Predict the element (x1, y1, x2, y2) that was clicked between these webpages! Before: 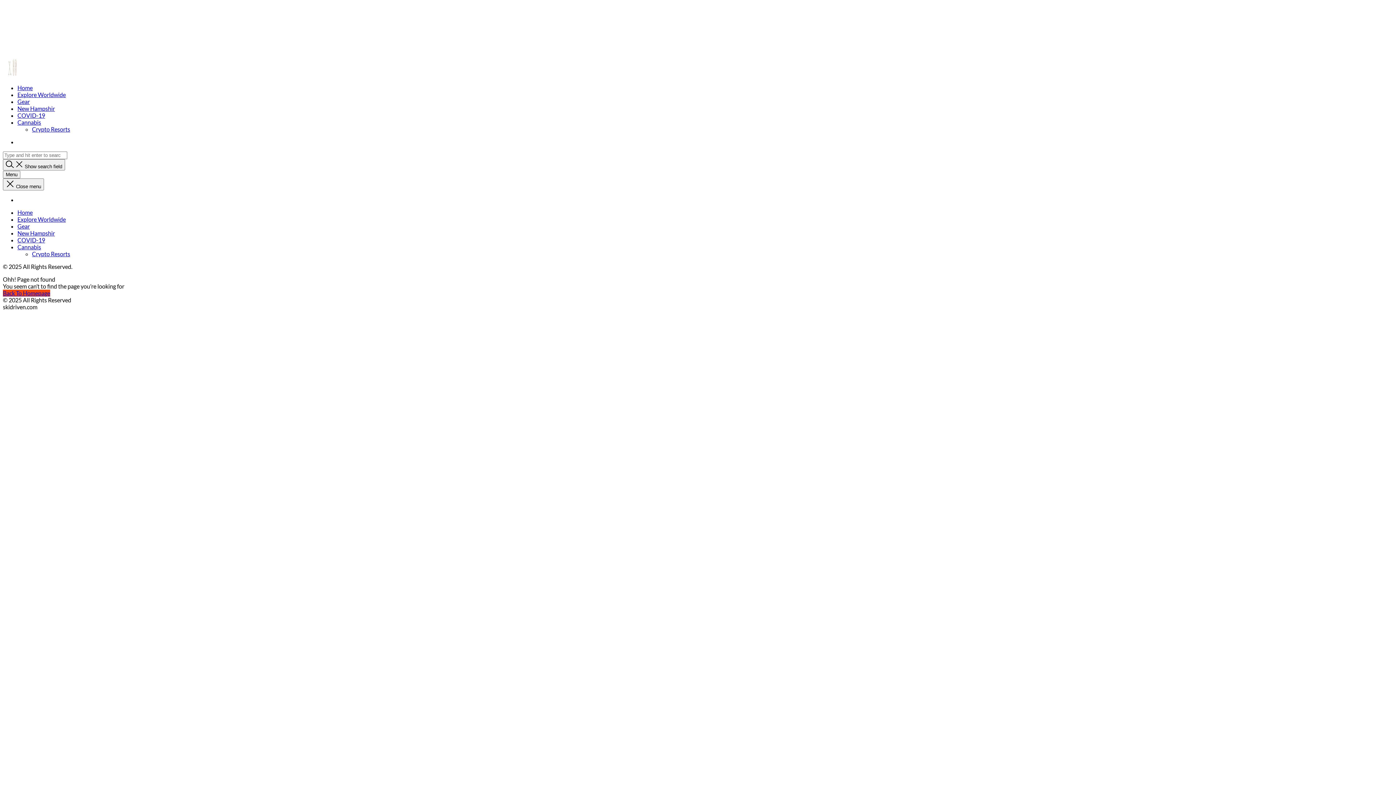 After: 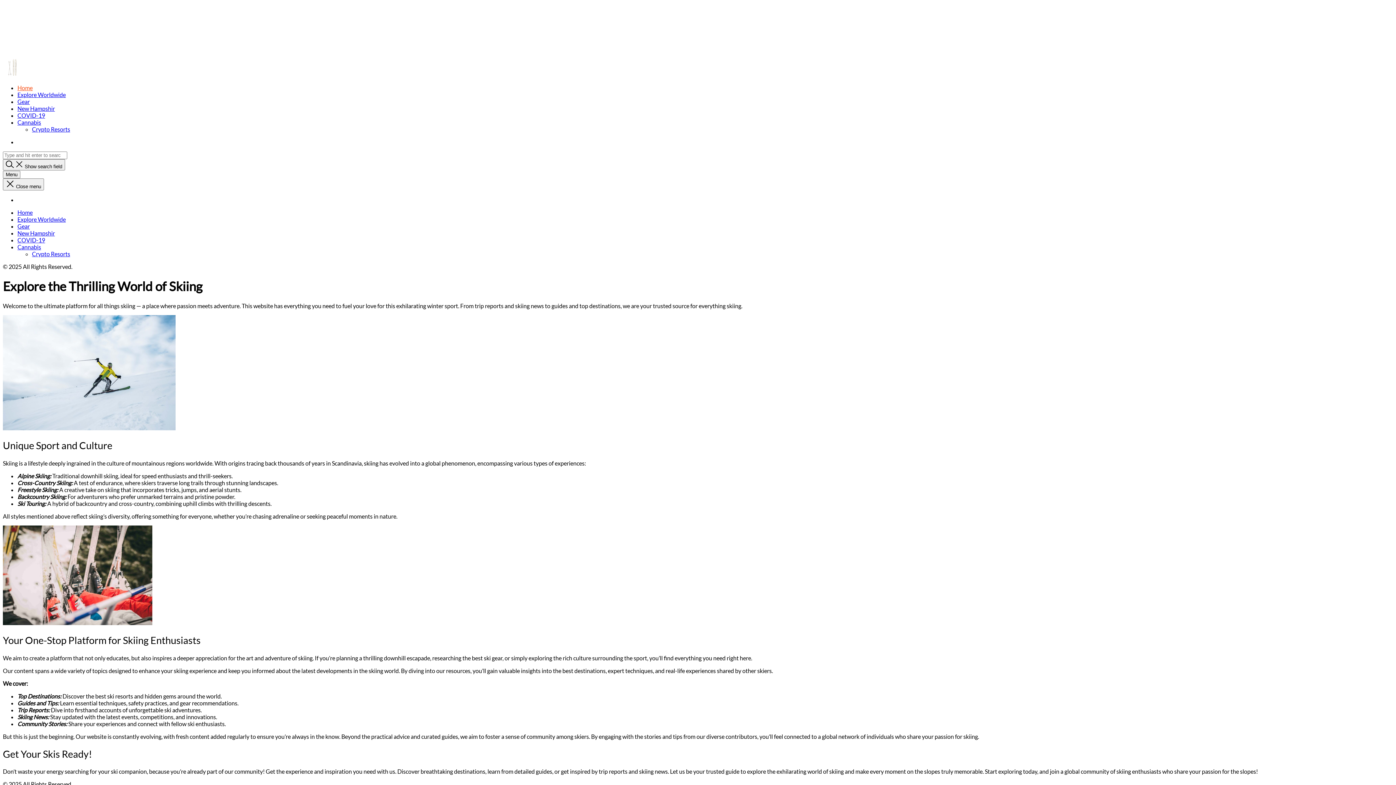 Action: bbox: (2, 71, 21, 78)